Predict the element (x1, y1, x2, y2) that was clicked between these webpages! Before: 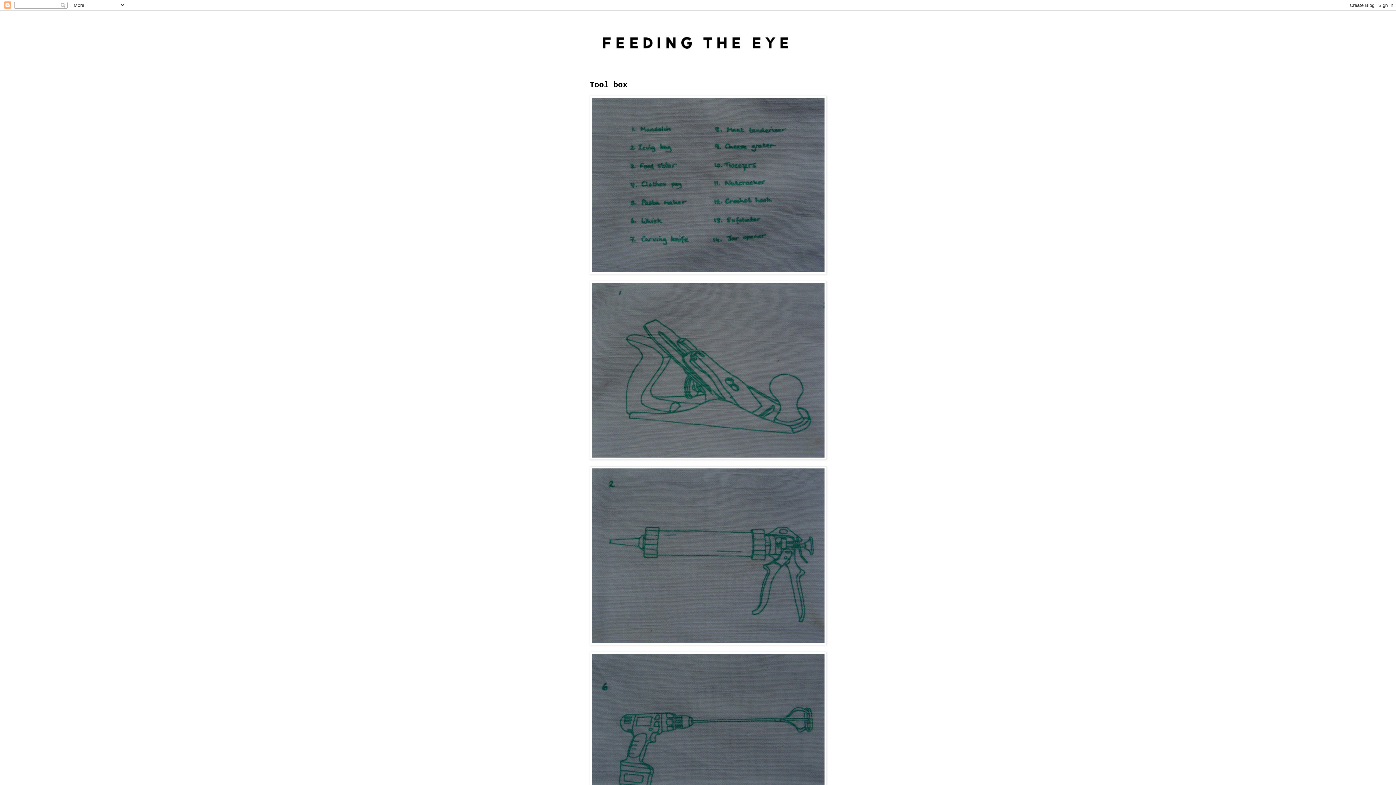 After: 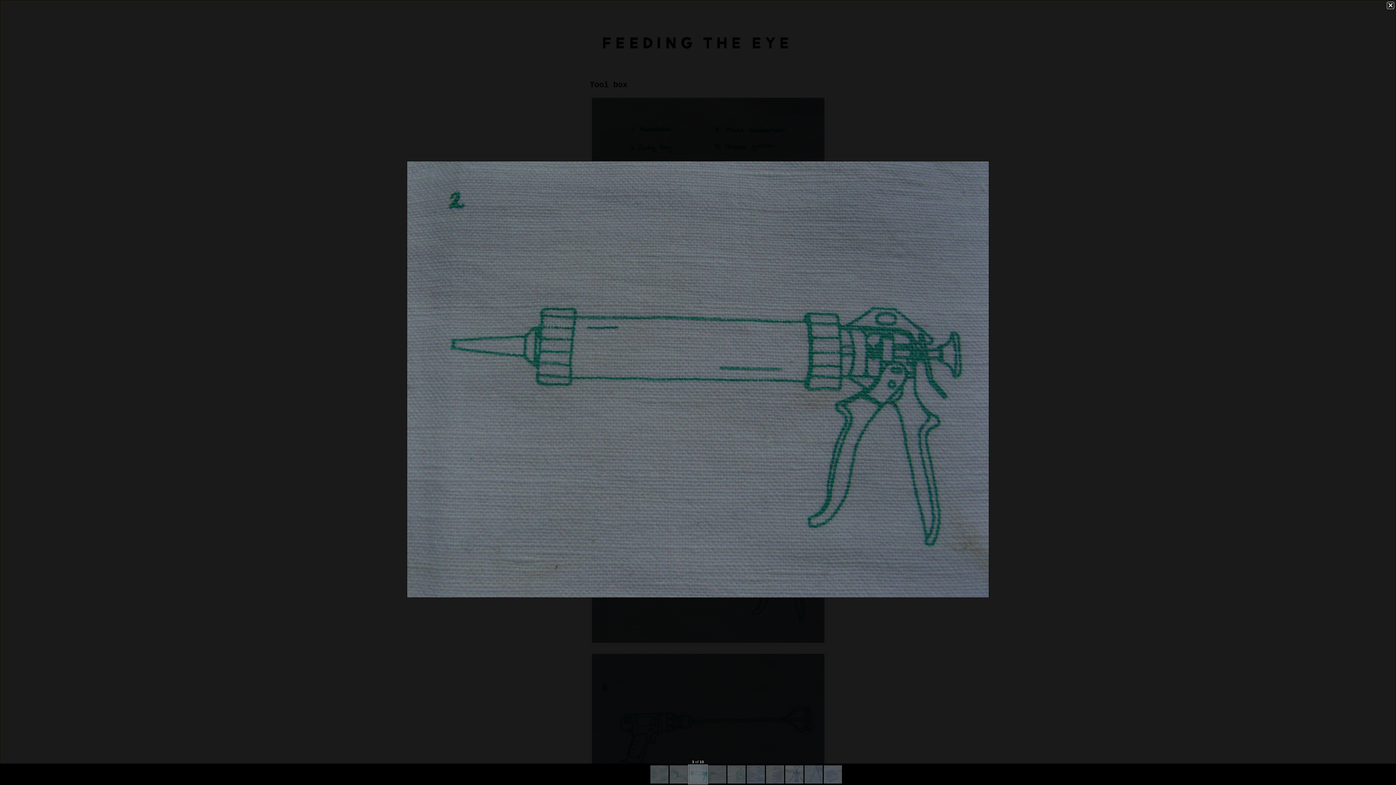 Action: bbox: (589, 466, 826, 647)